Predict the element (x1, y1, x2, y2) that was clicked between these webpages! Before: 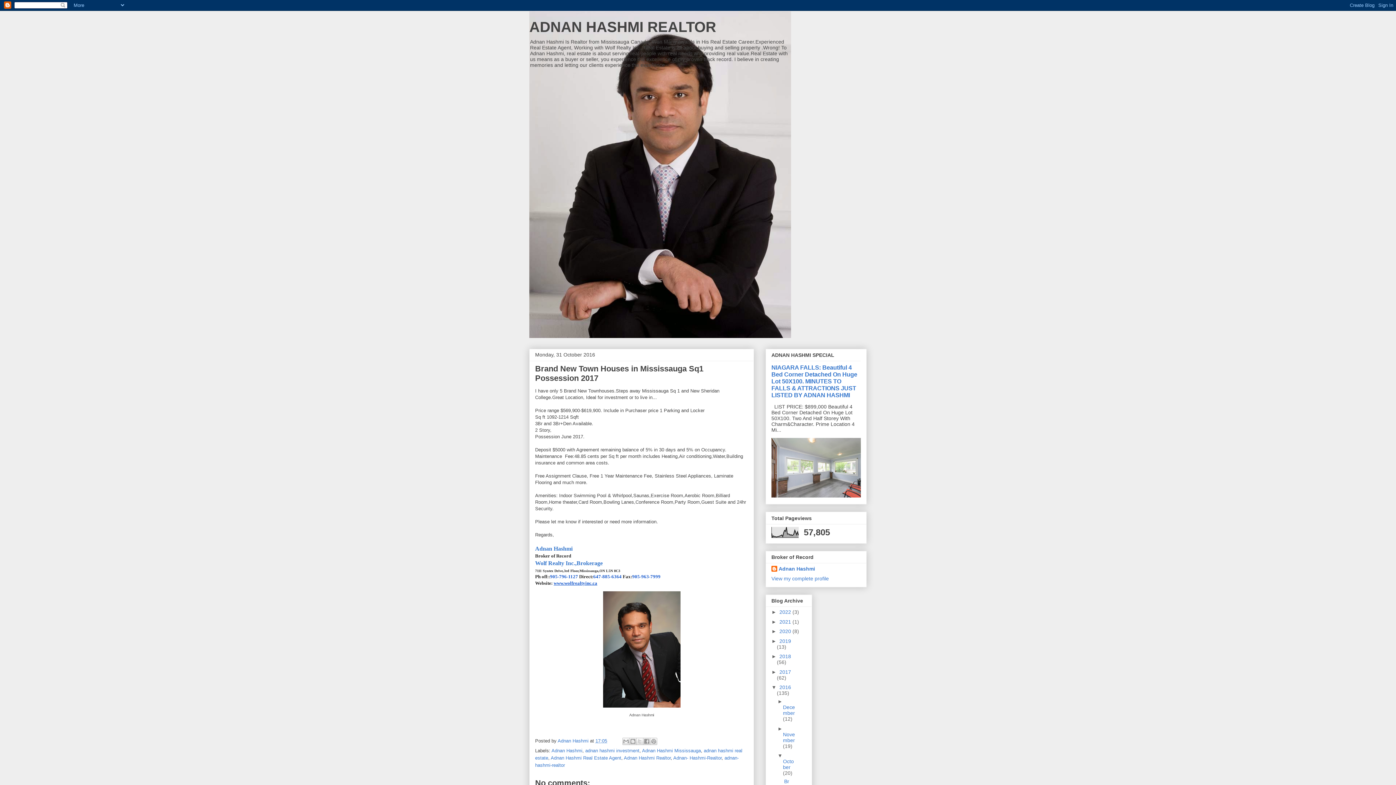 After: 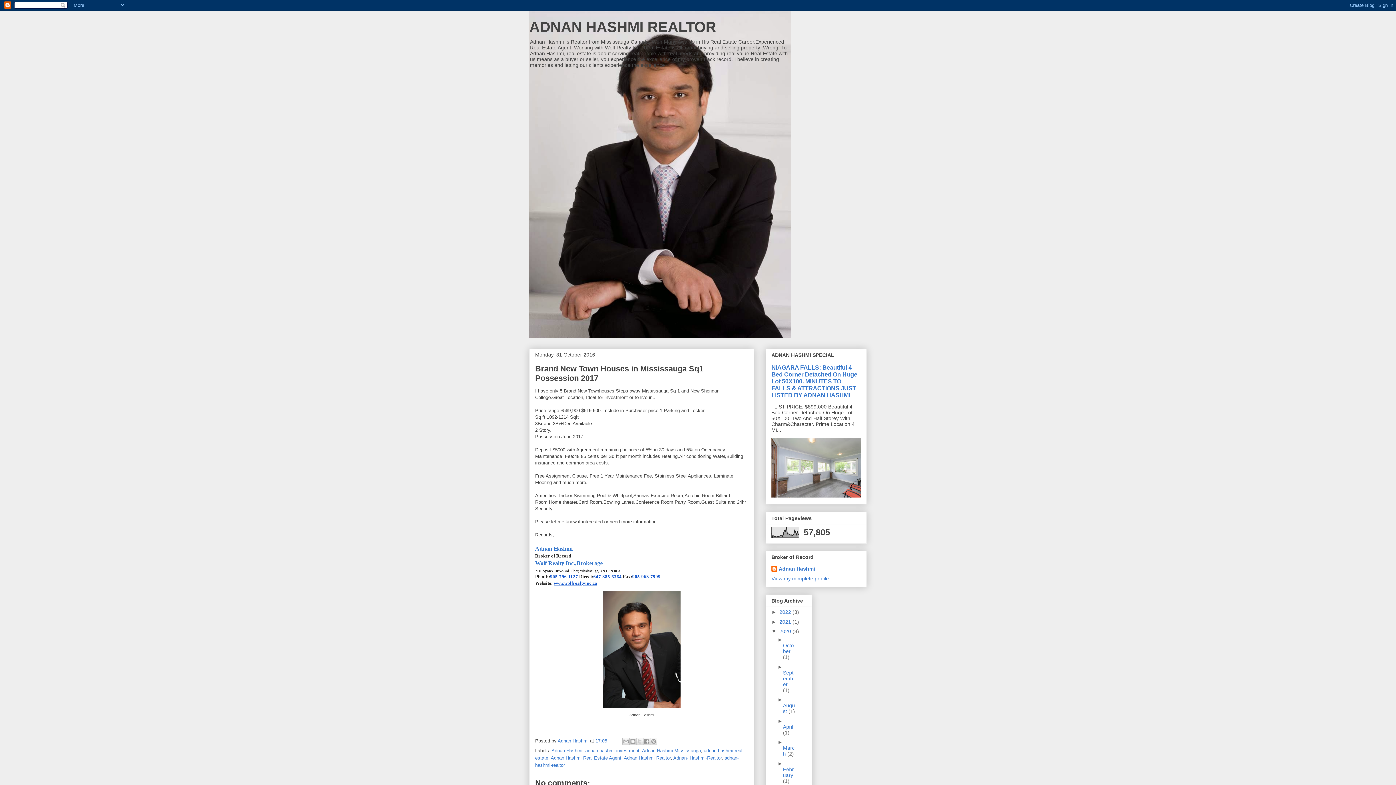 Action: label: ►   bbox: (771, 628, 779, 634)